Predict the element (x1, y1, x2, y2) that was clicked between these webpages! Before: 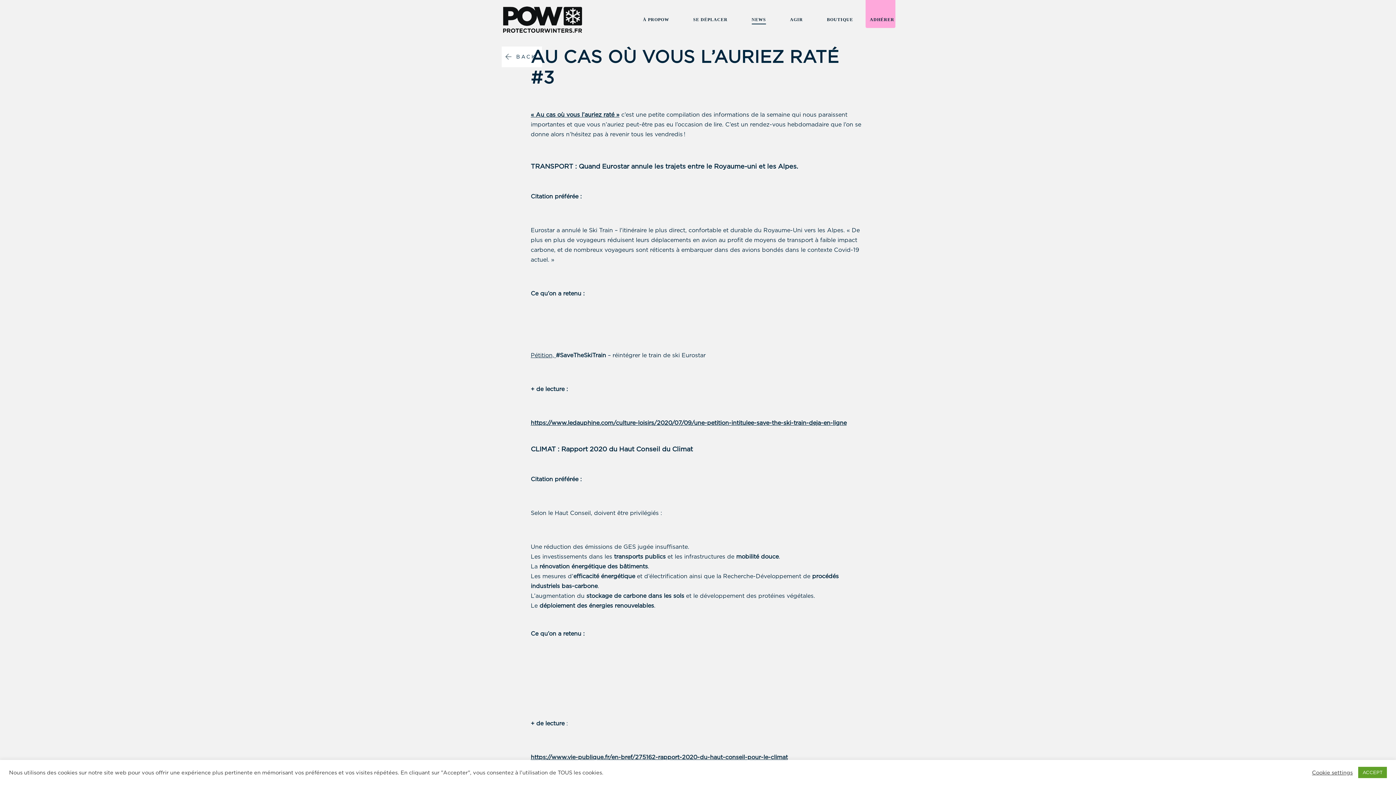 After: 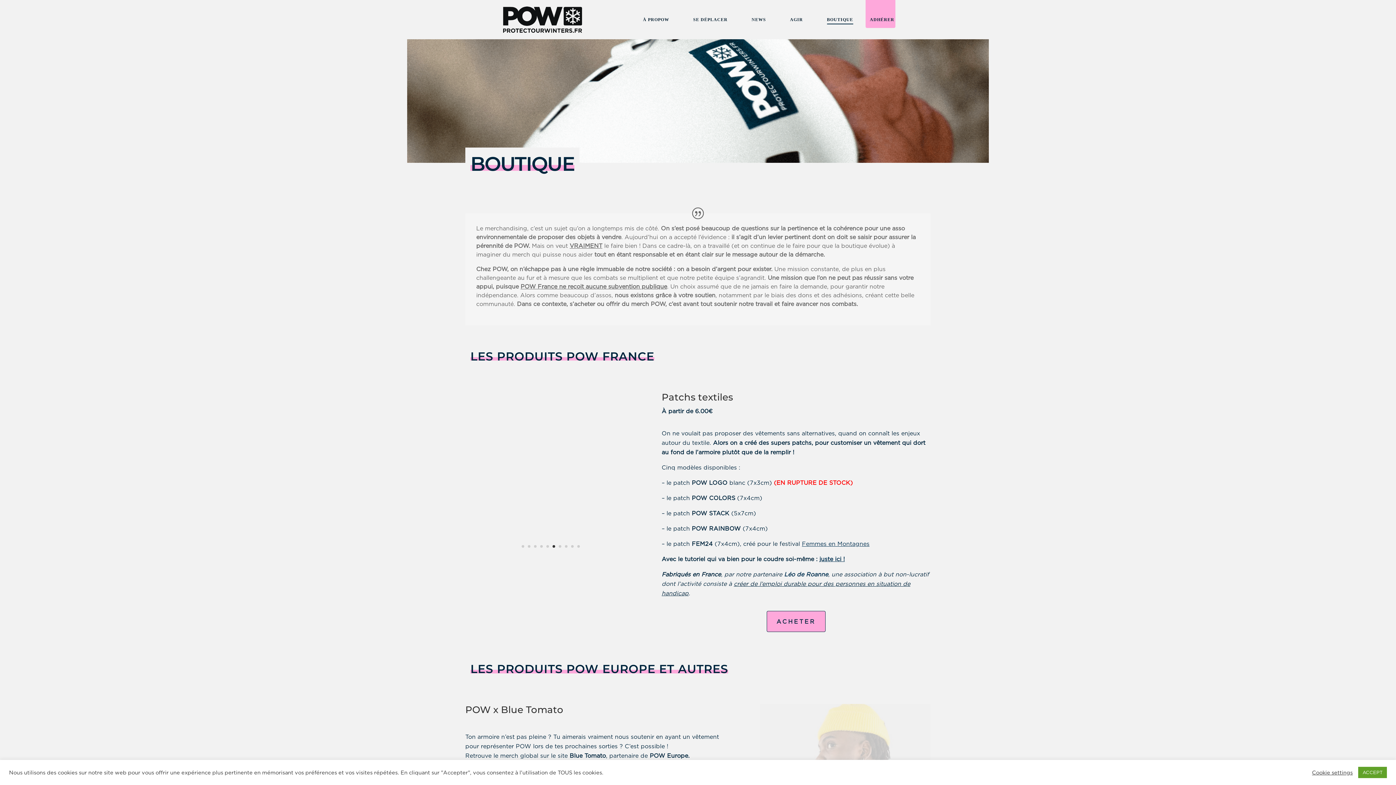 Action: bbox: (827, 17, 853, 39) label: BOUTIQUE